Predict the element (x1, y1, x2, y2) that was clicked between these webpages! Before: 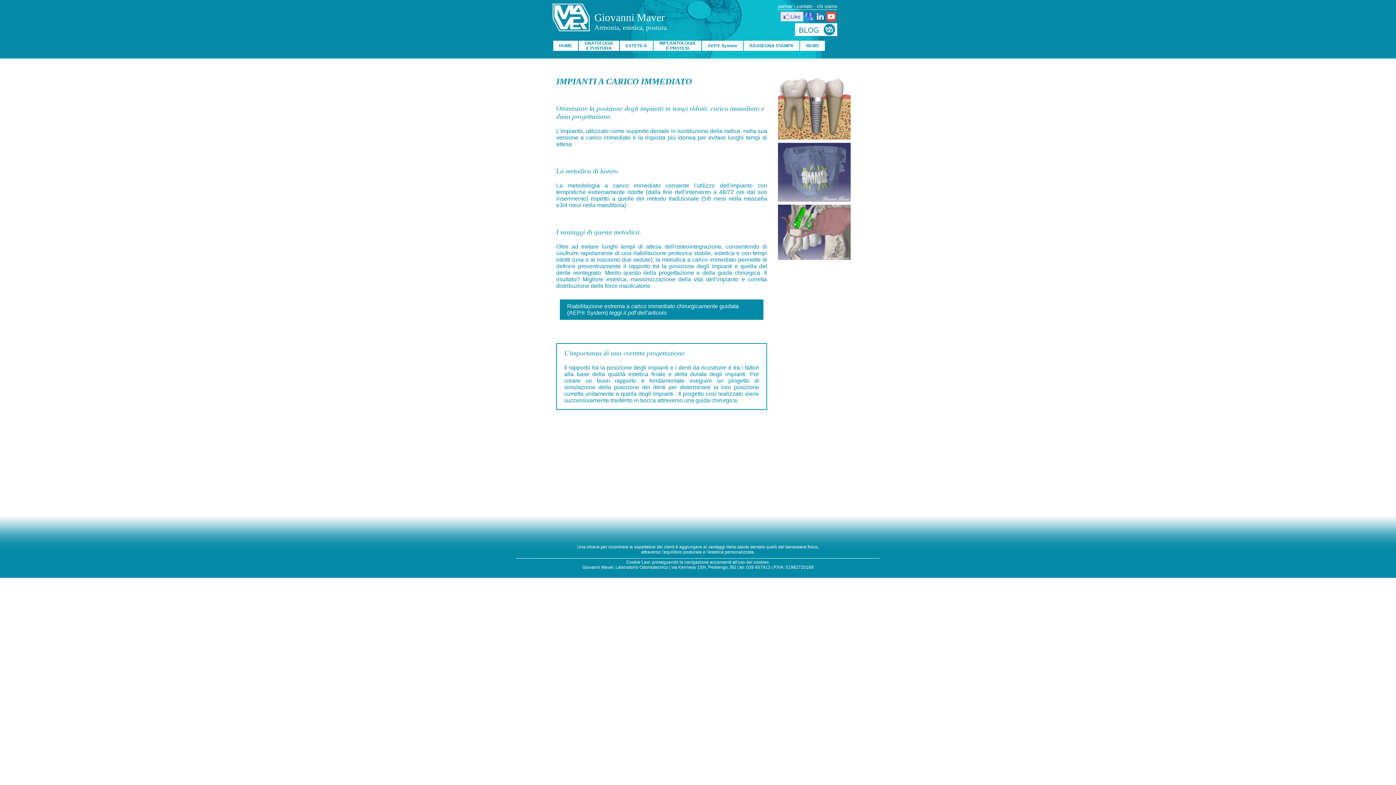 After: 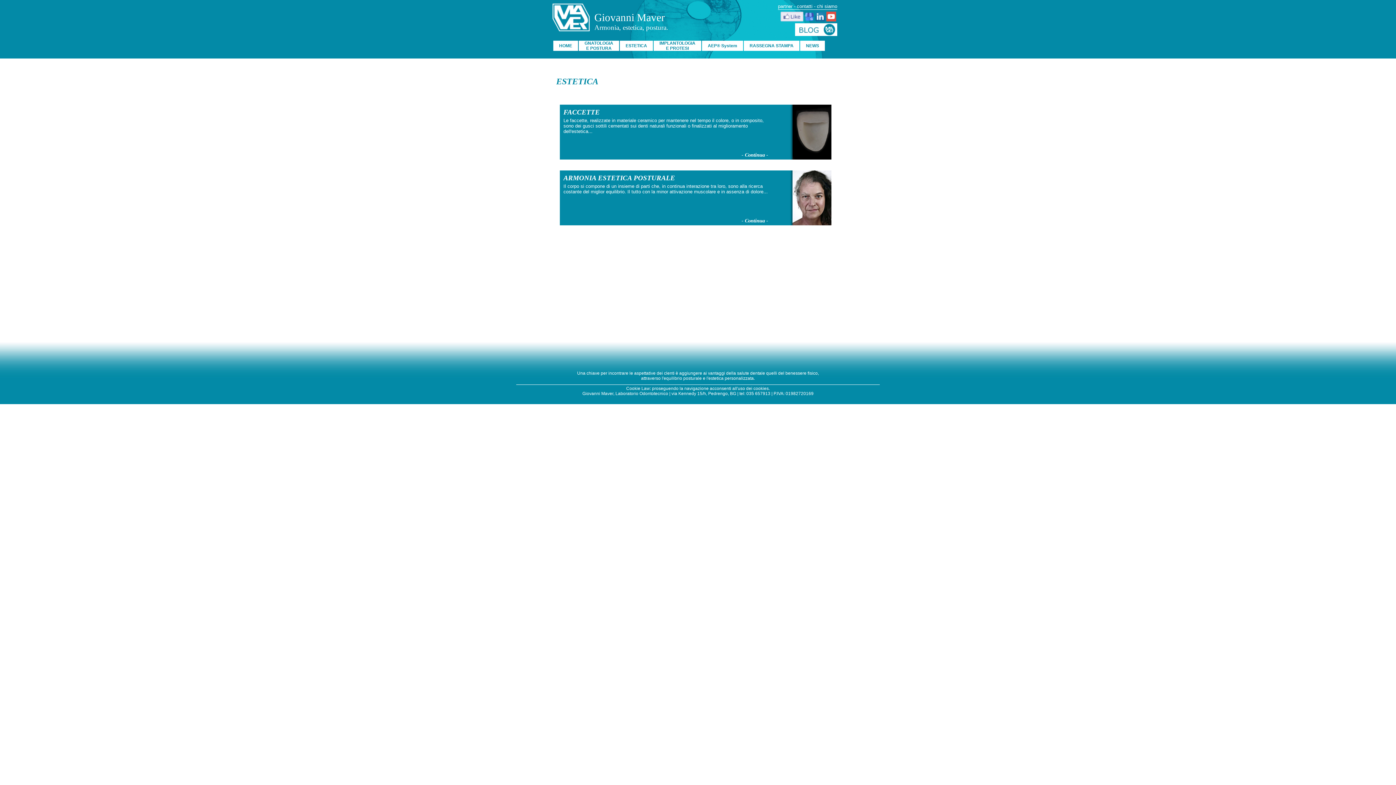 Action: label: ESTETICA bbox: (625, 43, 647, 48)